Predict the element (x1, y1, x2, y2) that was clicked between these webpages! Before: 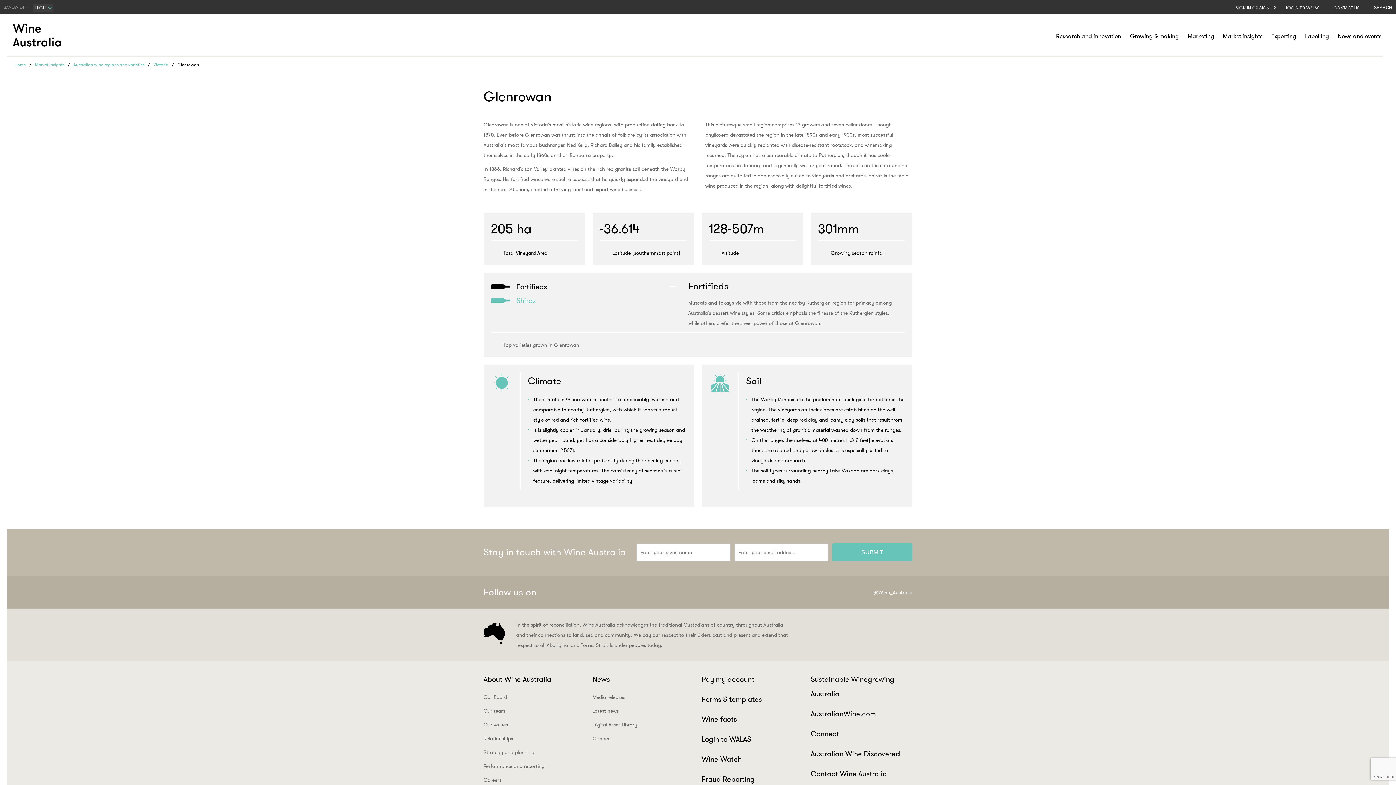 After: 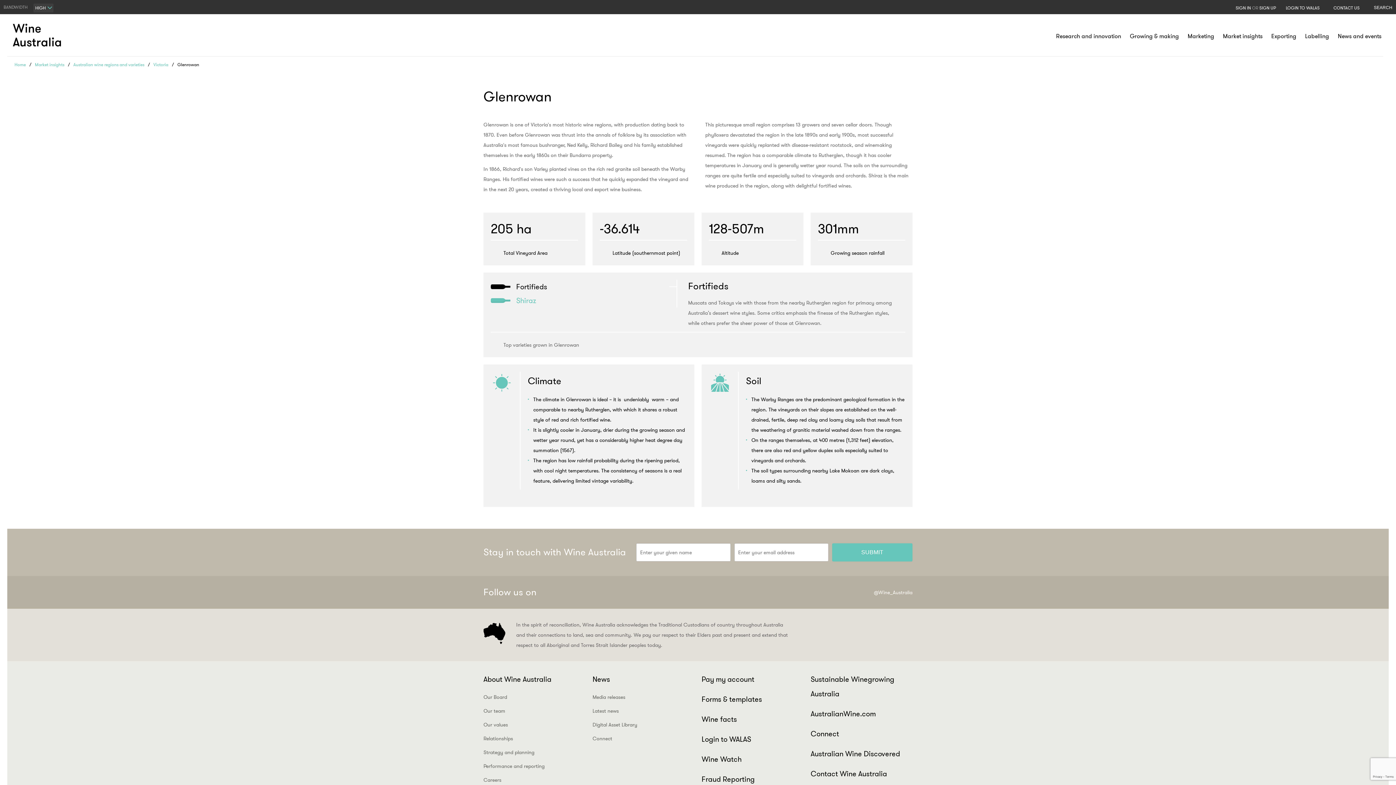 Action: label: YouTube bbox: (841, 585, 856, 600)